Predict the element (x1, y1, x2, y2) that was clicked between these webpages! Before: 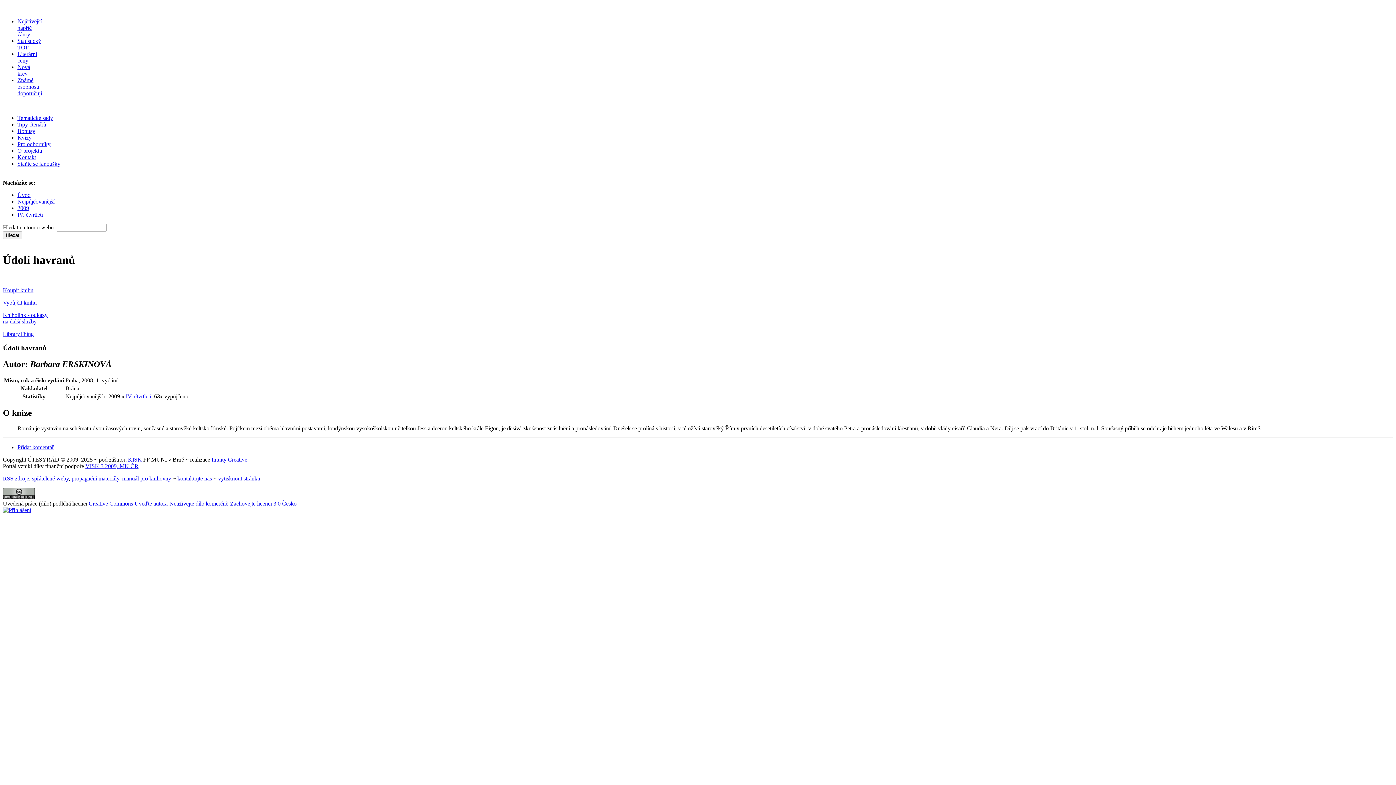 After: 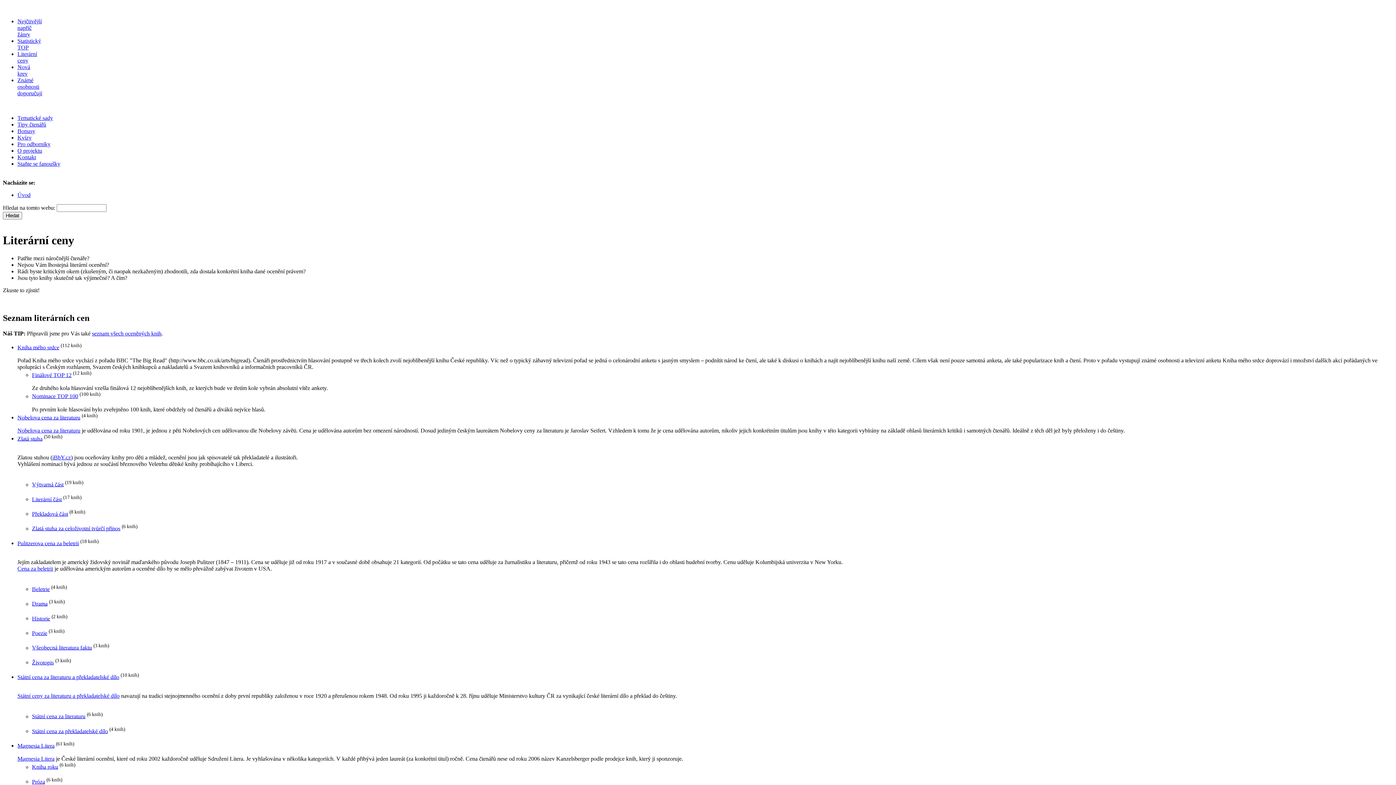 Action: label: Literární
ceny bbox: (17, 50, 37, 63)